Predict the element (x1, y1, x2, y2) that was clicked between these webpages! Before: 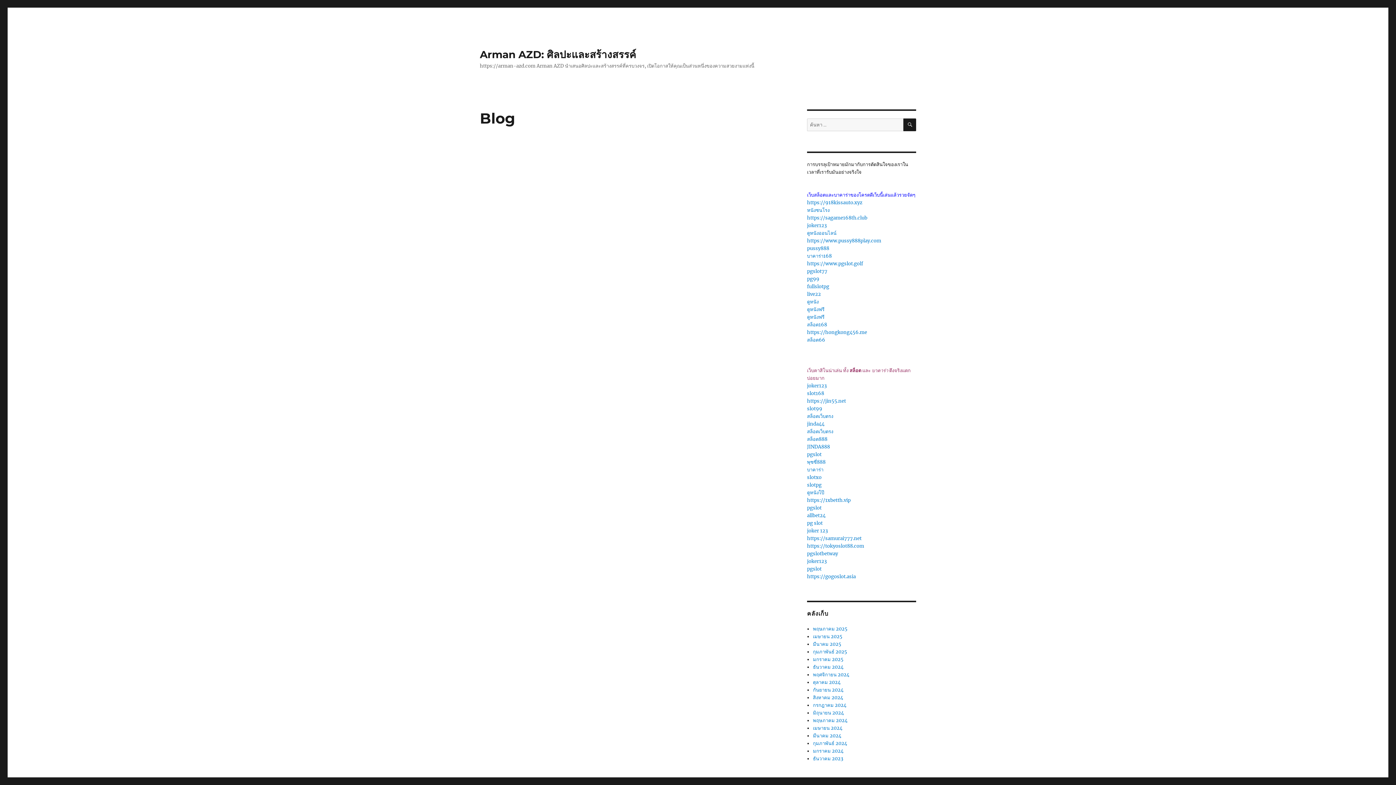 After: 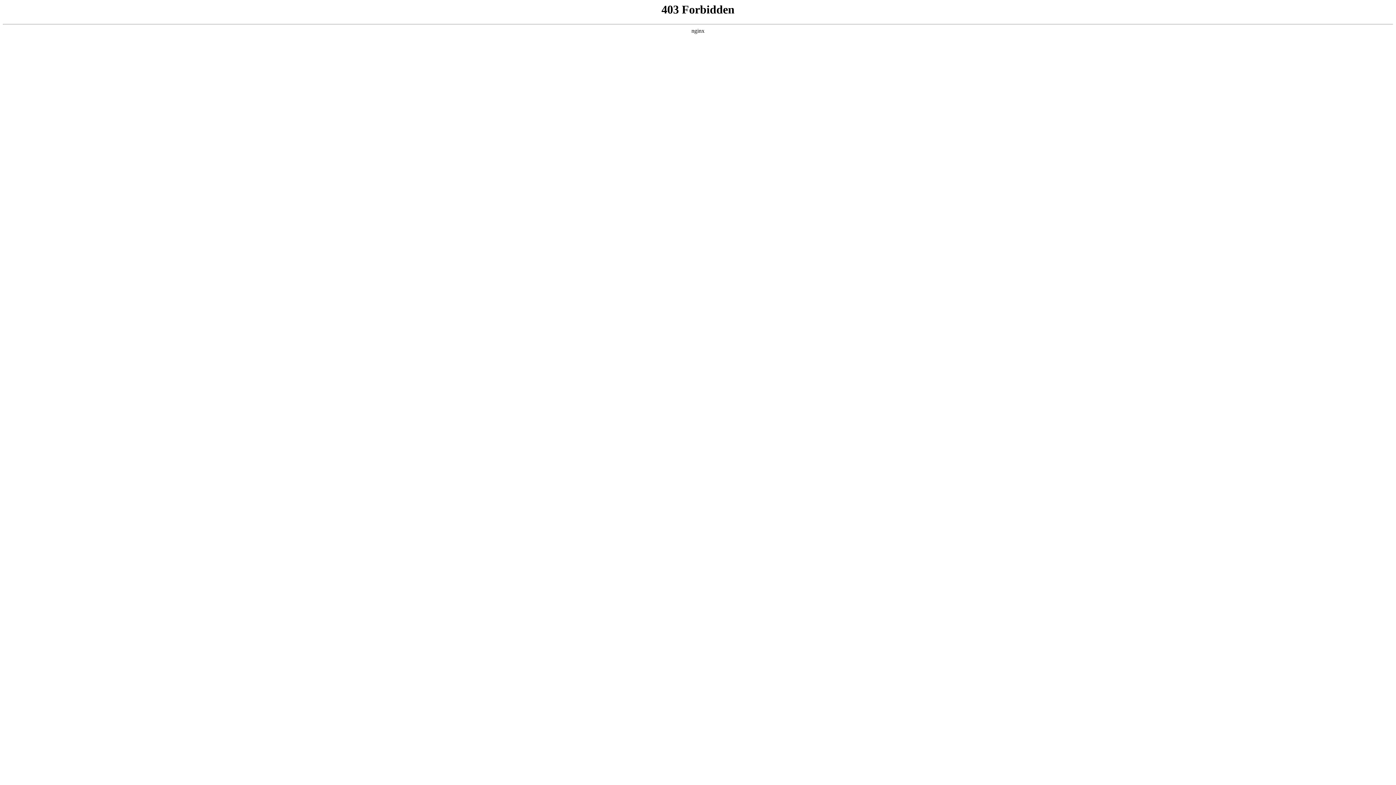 Action: bbox: (807, 543, 864, 549) label: https://tokyoslot88.com